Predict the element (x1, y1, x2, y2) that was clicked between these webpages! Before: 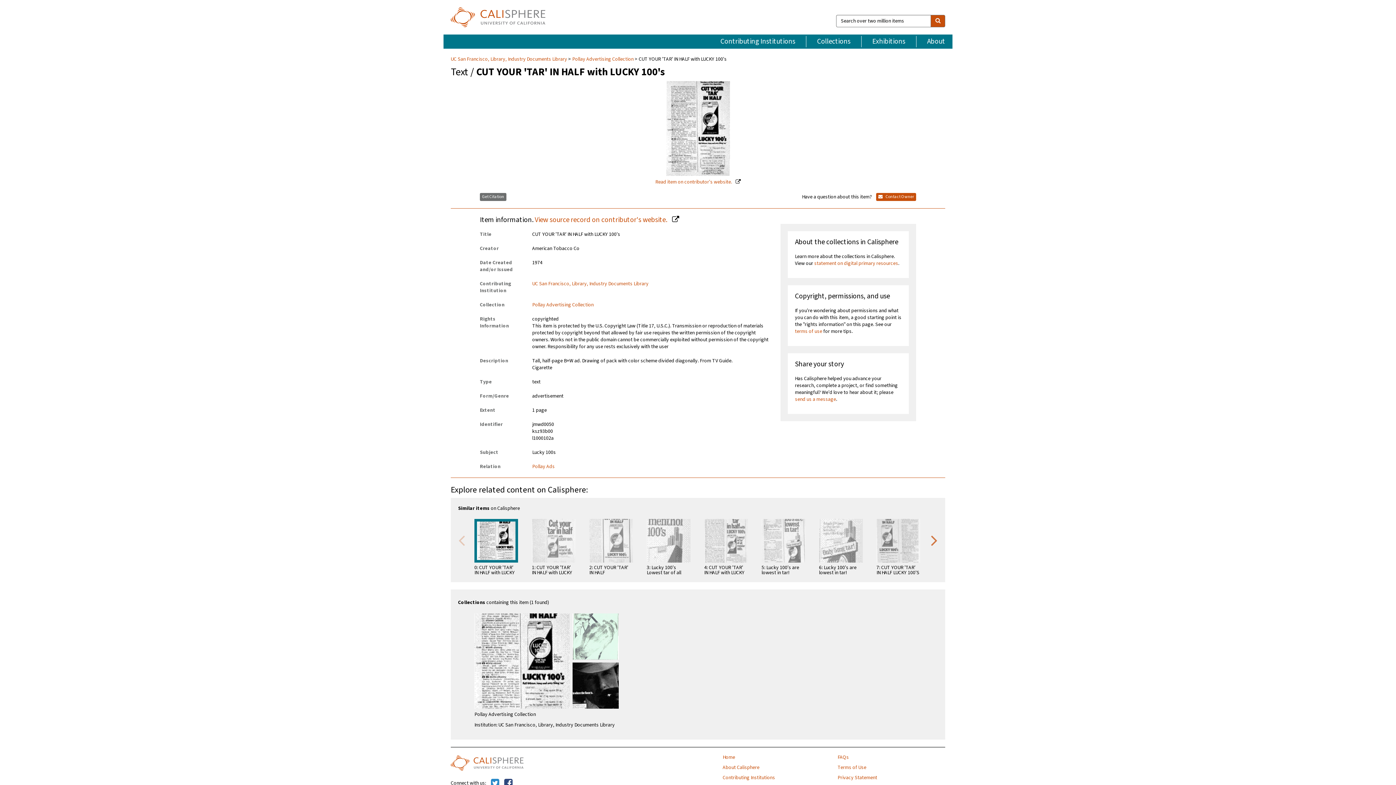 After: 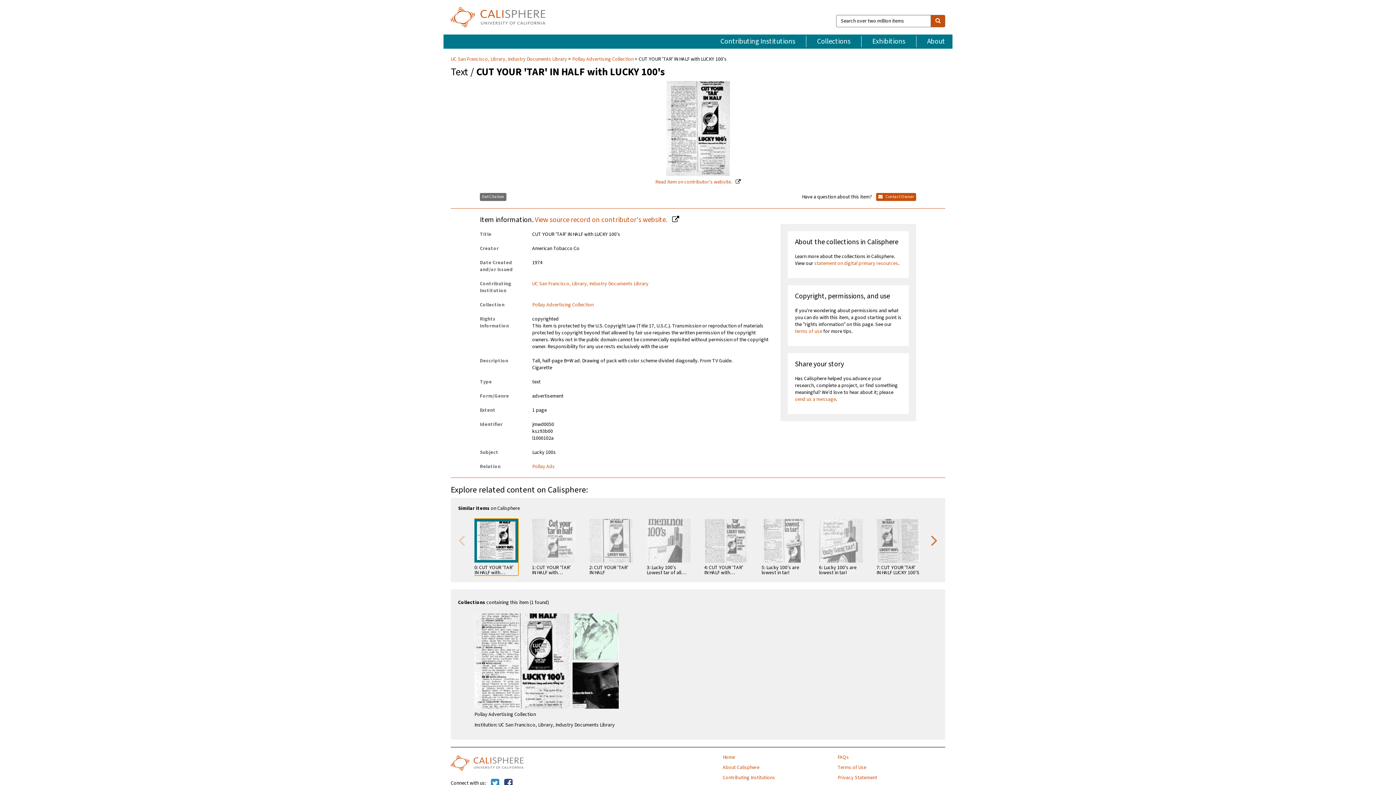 Action: label: 0: CUT YOUR 'TAR' IN HALF with LUCKY 100's bbox: (474, 519, 518, 575)